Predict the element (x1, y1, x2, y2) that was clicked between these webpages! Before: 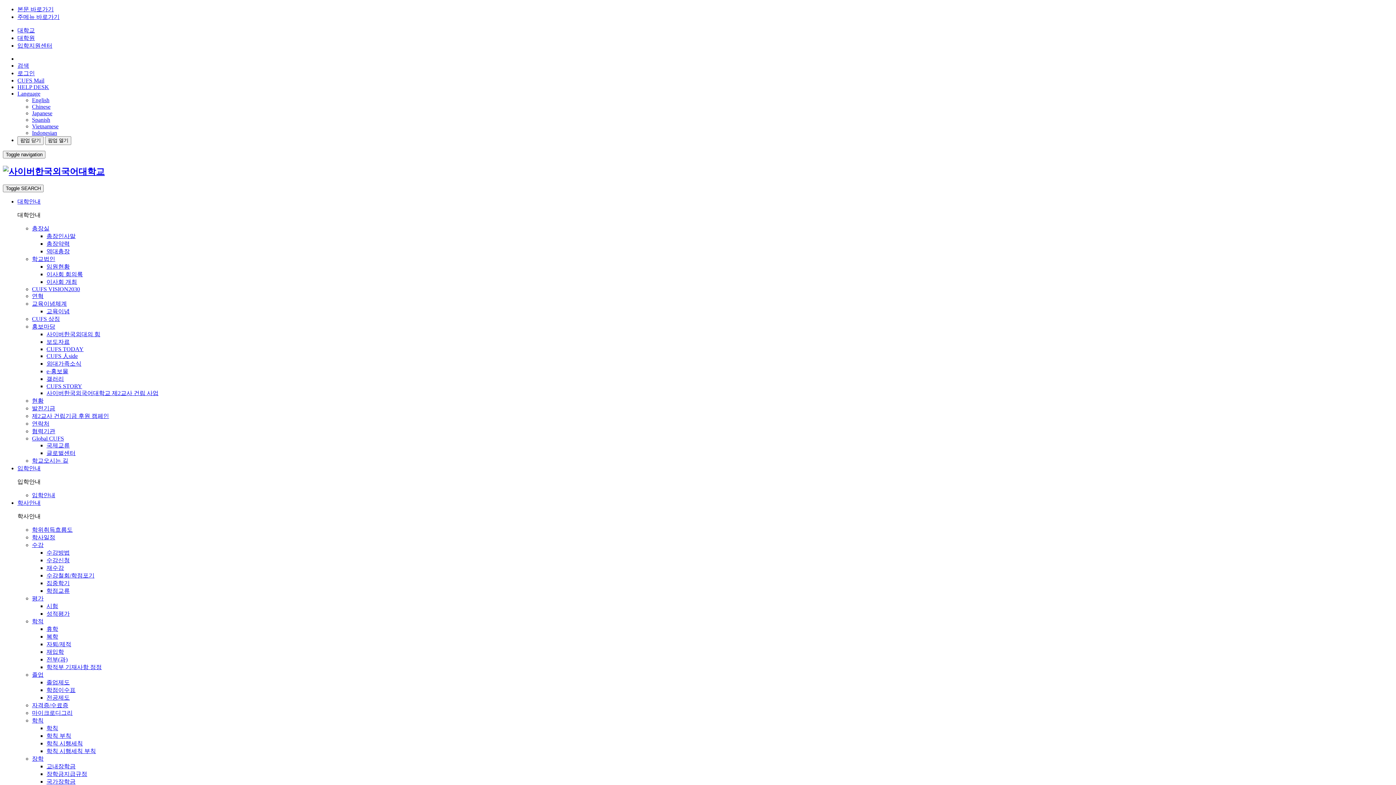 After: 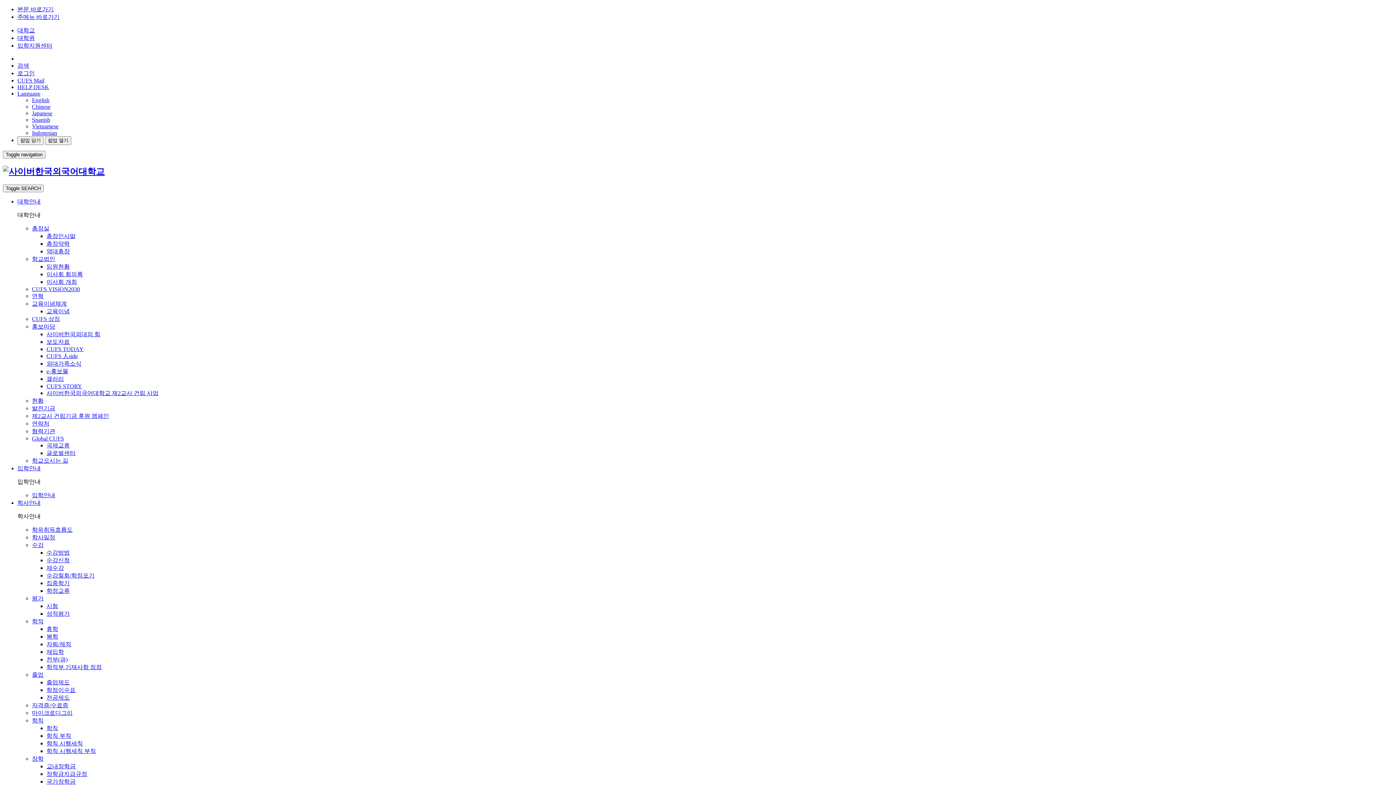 Action: bbox: (32, 618, 43, 624) label: 학적